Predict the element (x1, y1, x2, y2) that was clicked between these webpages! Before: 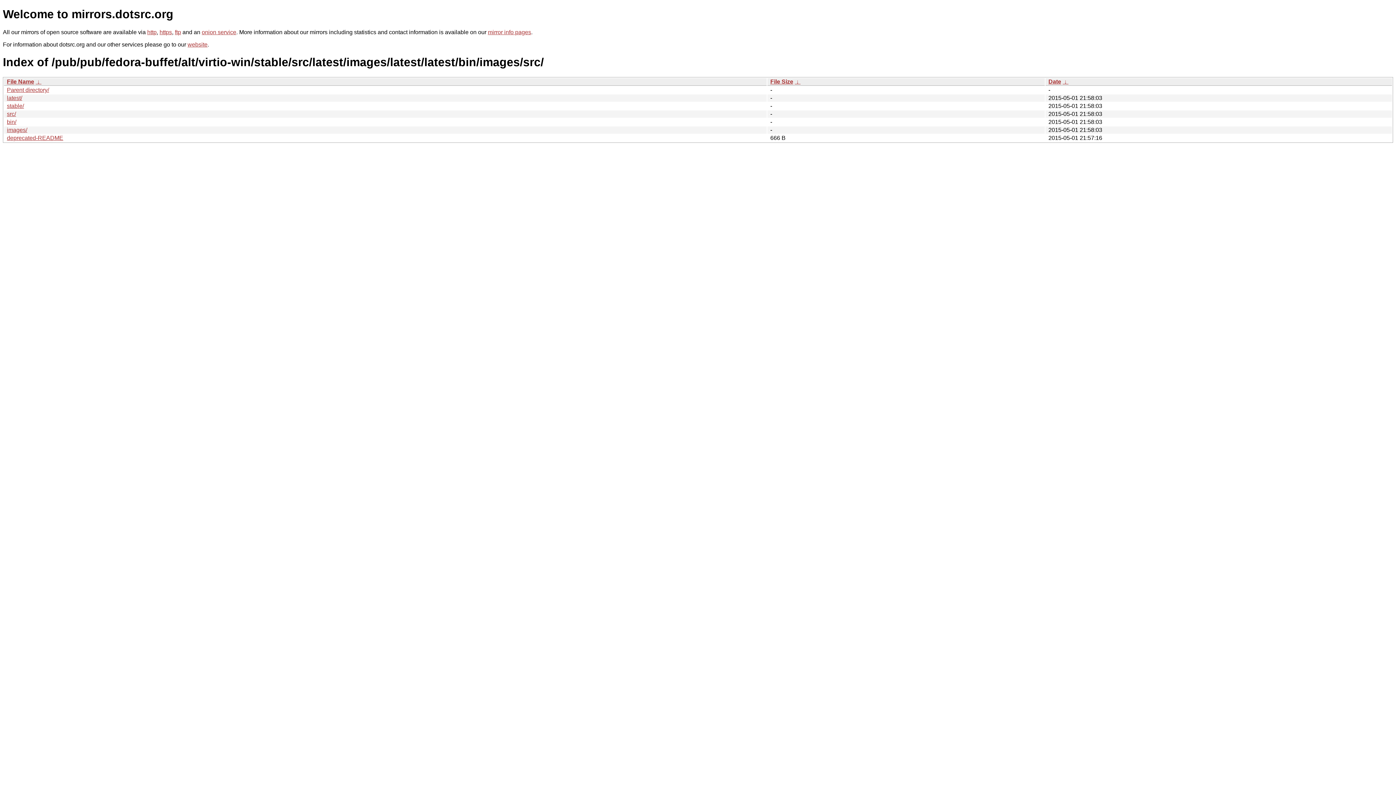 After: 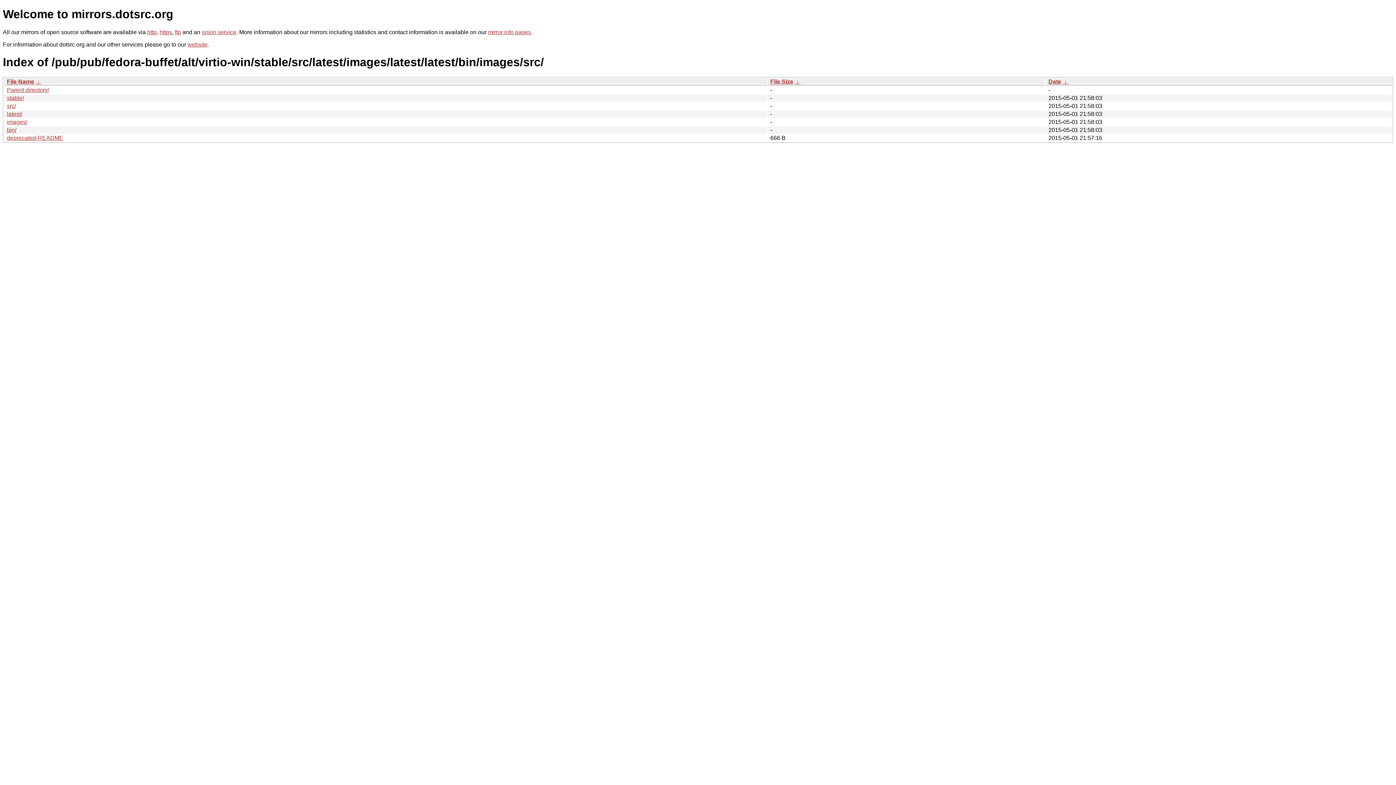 Action: bbox: (35, 78, 41, 84) label:  ↓ 